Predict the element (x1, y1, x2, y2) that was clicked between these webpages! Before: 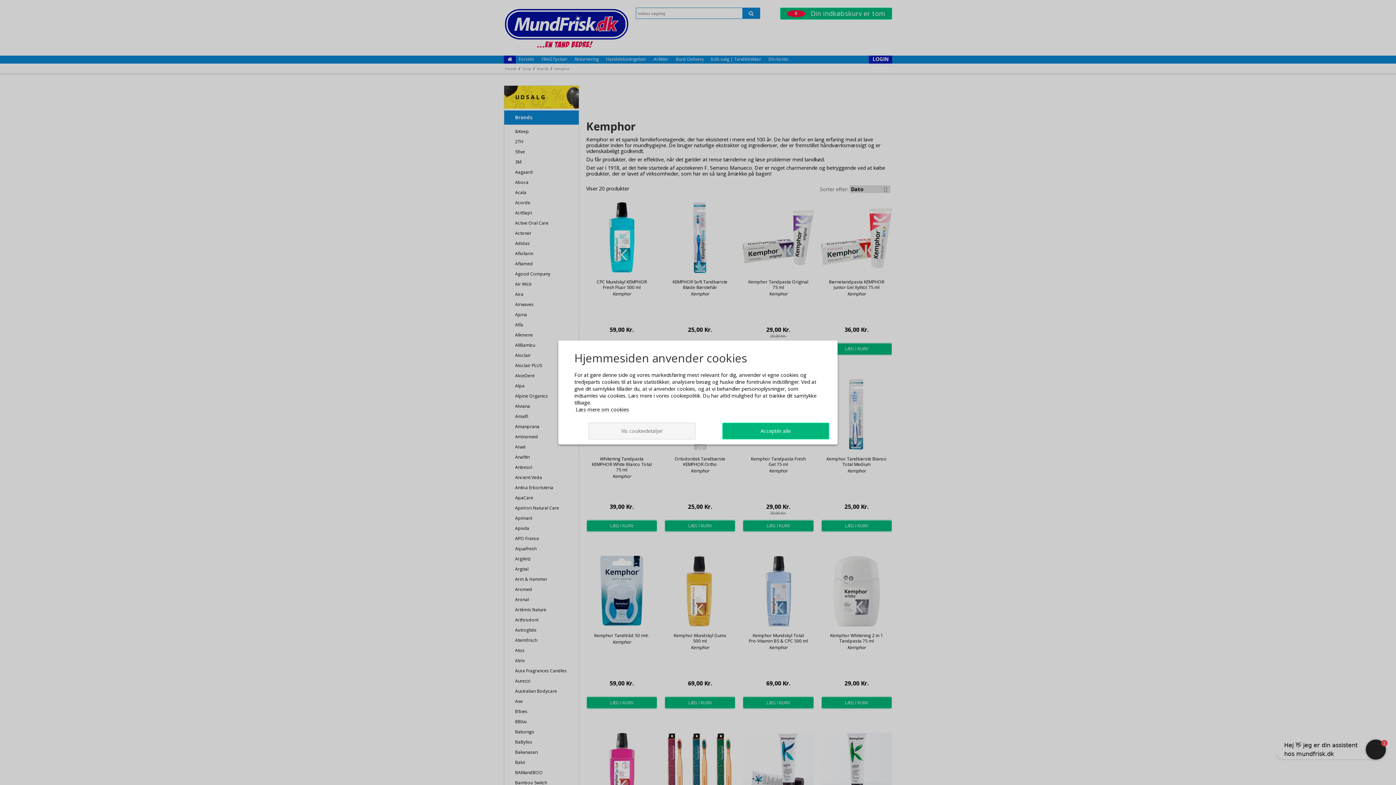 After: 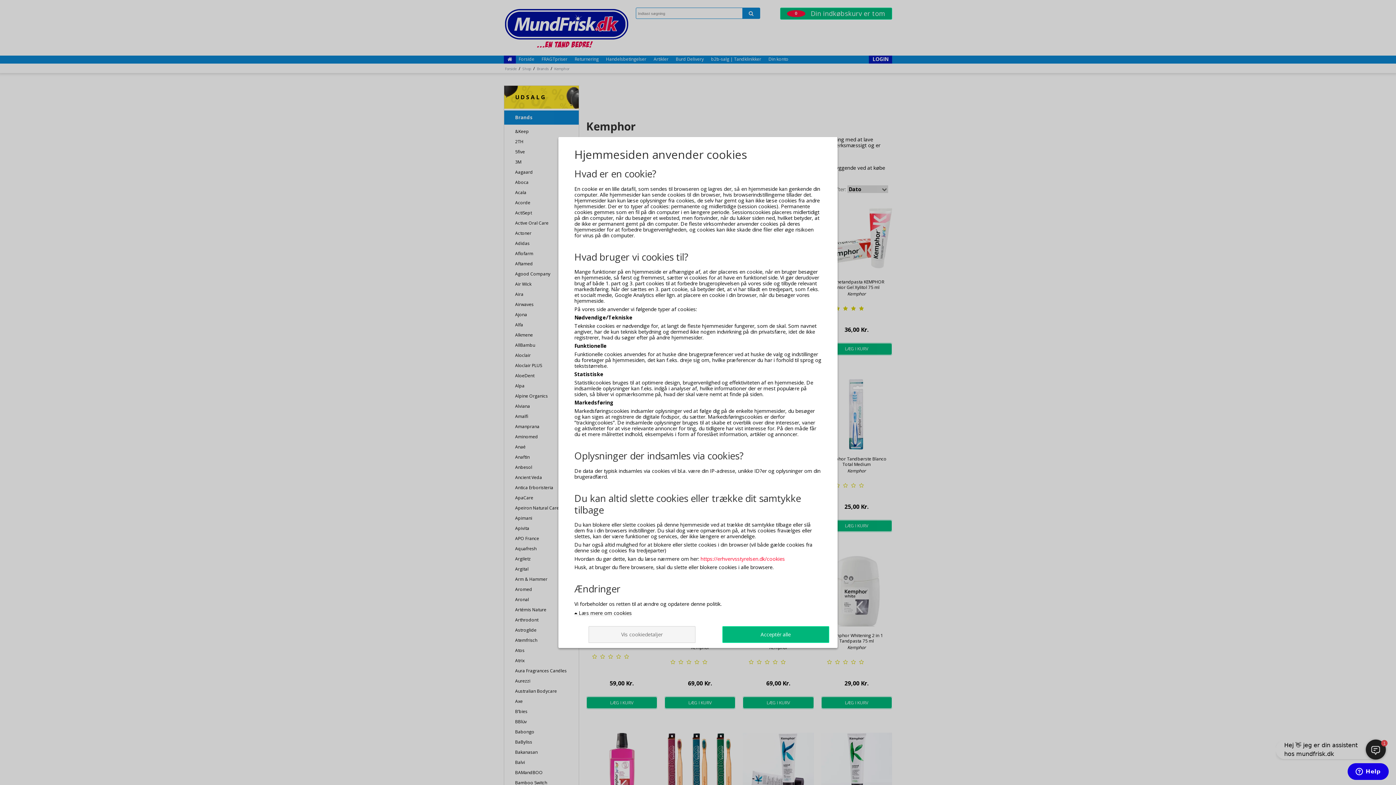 Action: label:  Læs mere om cookies bbox: (574, 407, 629, 412)